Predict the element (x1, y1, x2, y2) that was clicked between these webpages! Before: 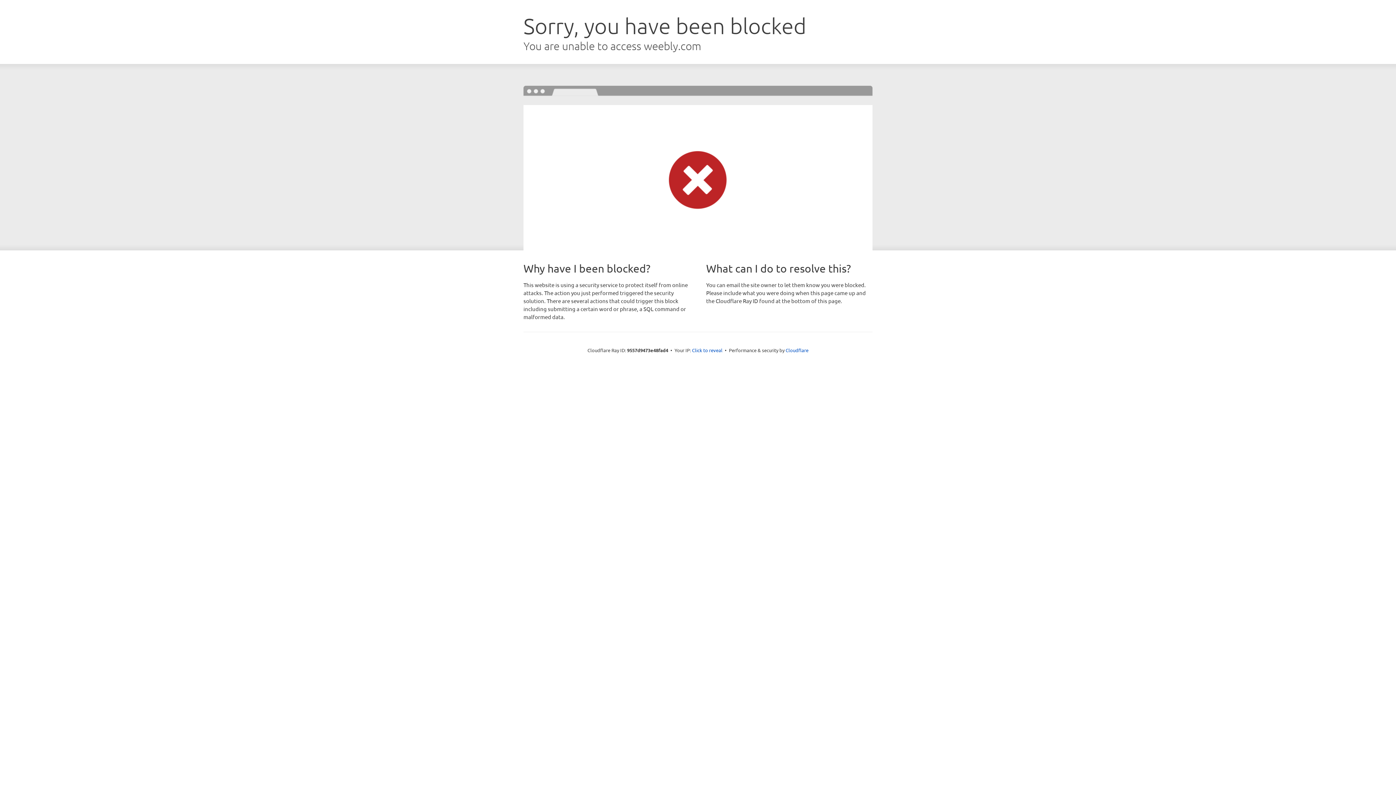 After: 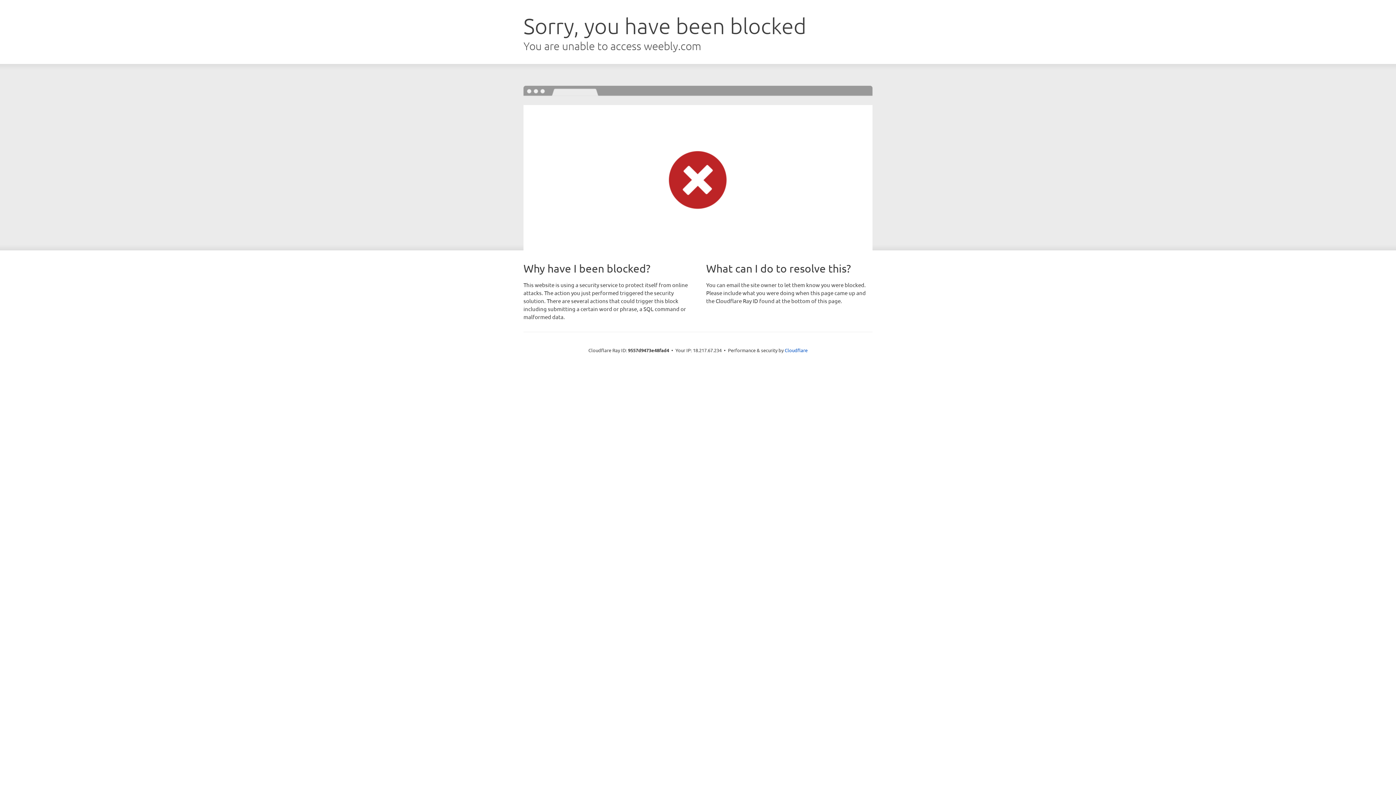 Action: label: Click to reveal bbox: (692, 346, 722, 353)